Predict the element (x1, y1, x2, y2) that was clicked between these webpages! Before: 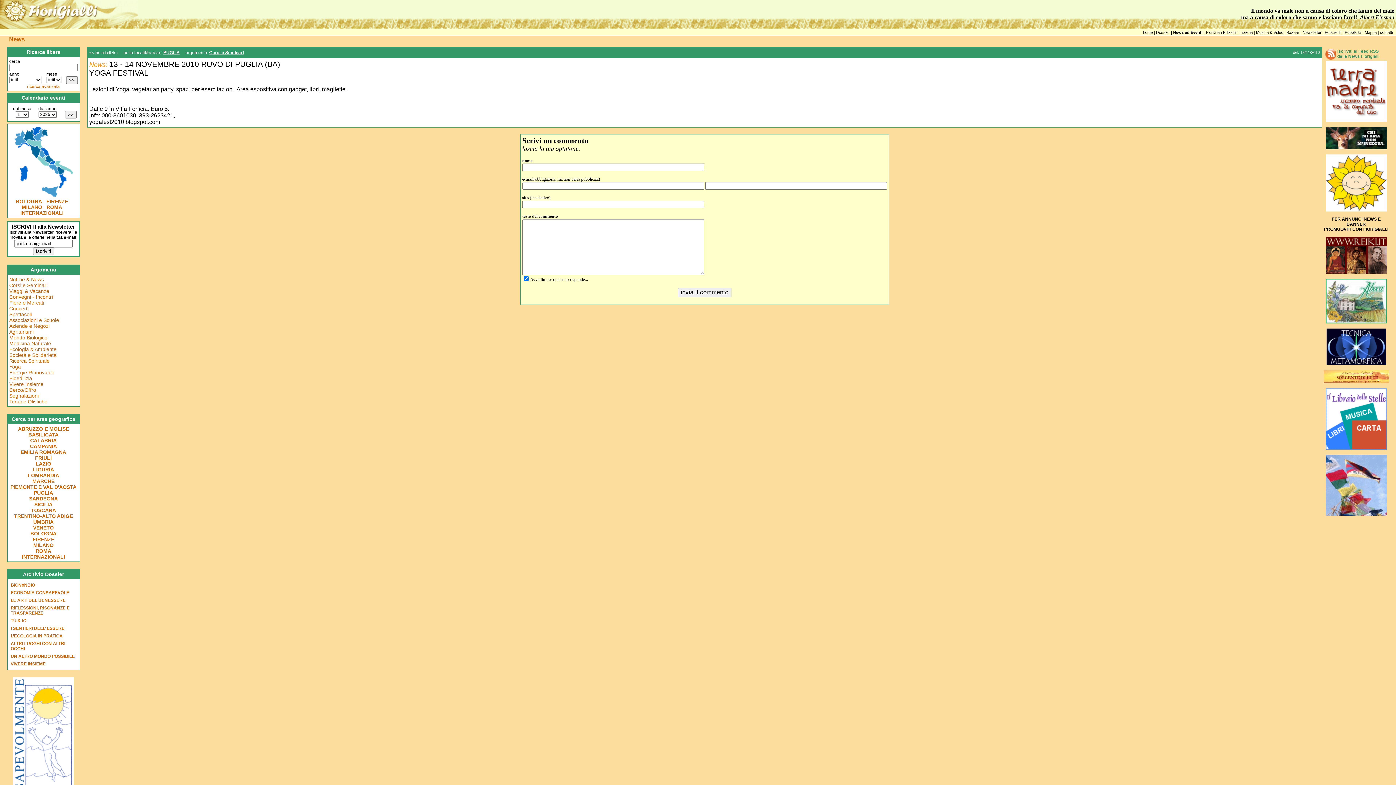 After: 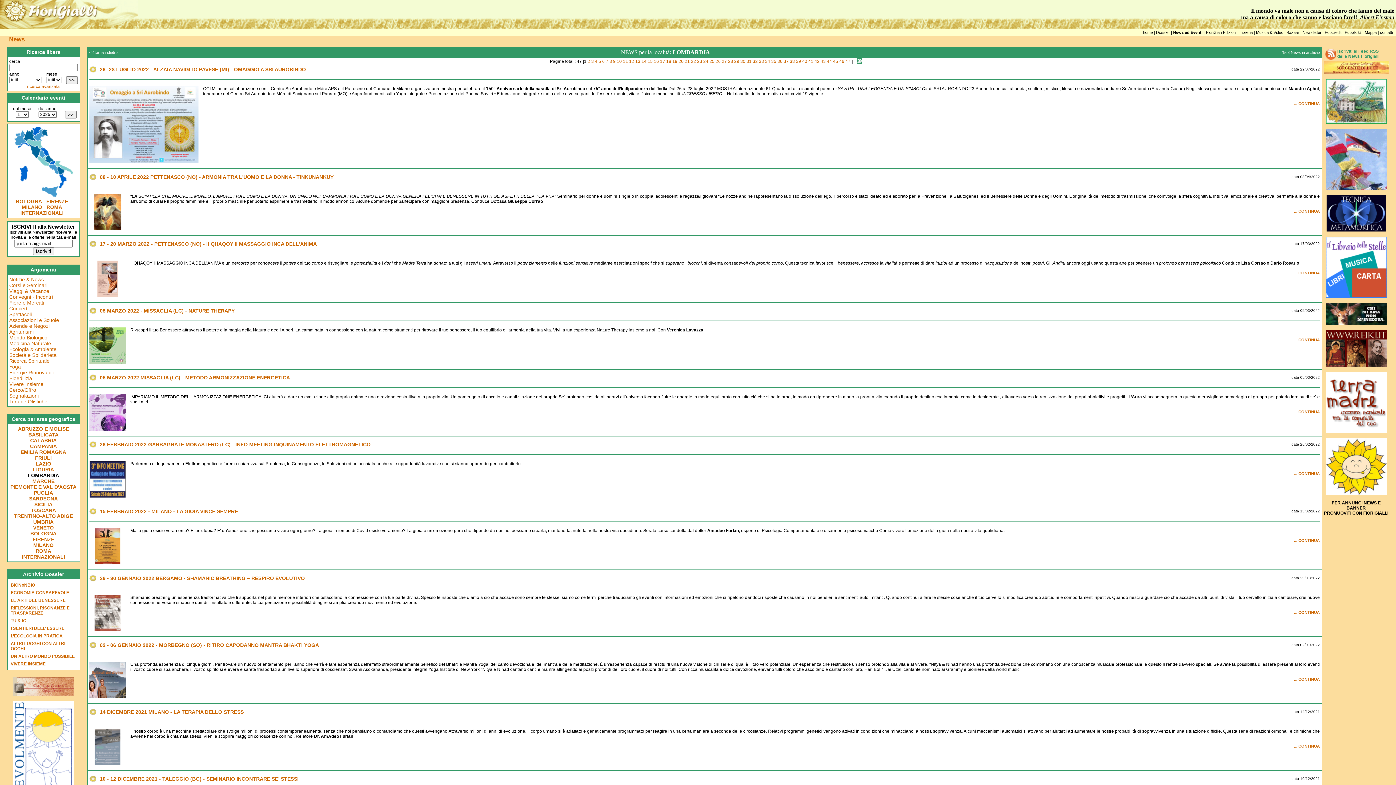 Action: bbox: (27, 472, 59, 478) label: LOMBARDIA